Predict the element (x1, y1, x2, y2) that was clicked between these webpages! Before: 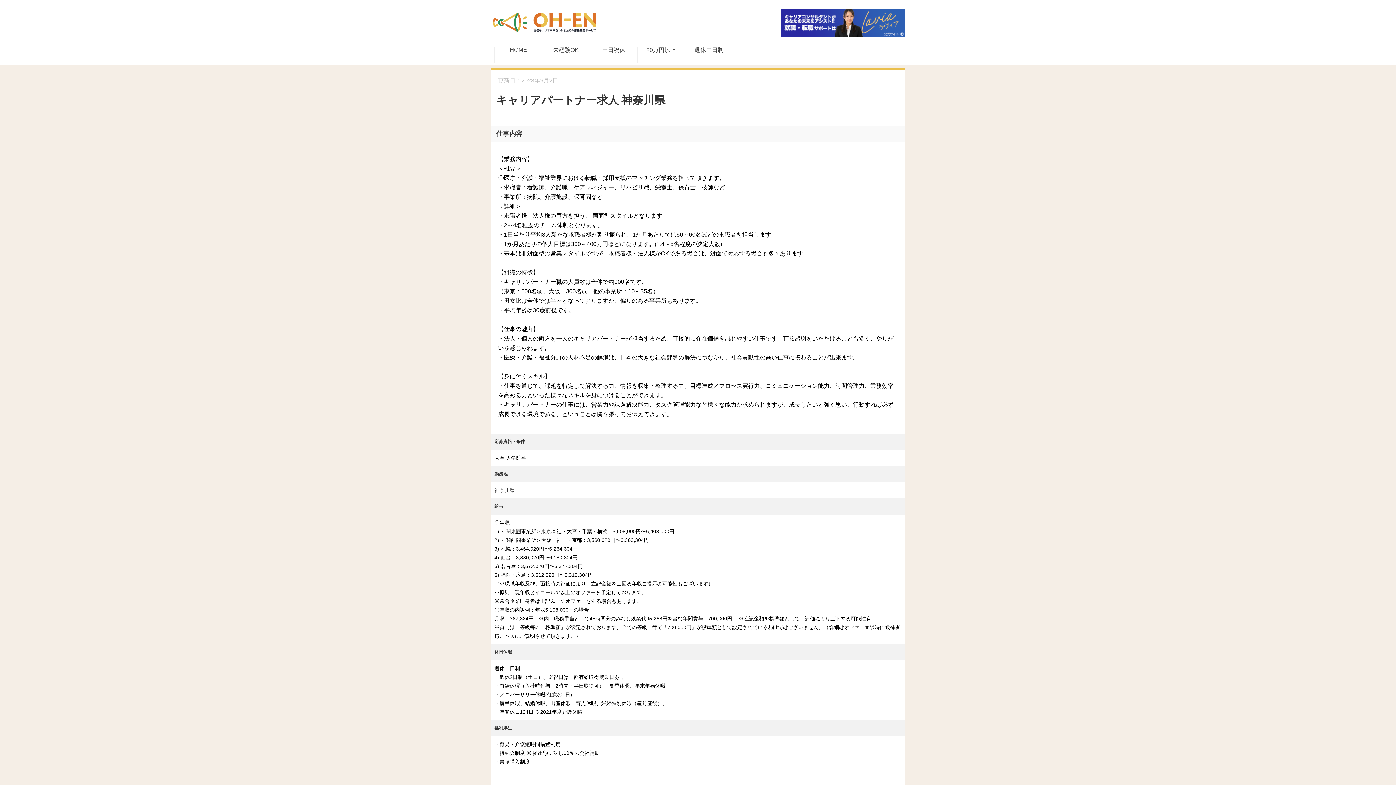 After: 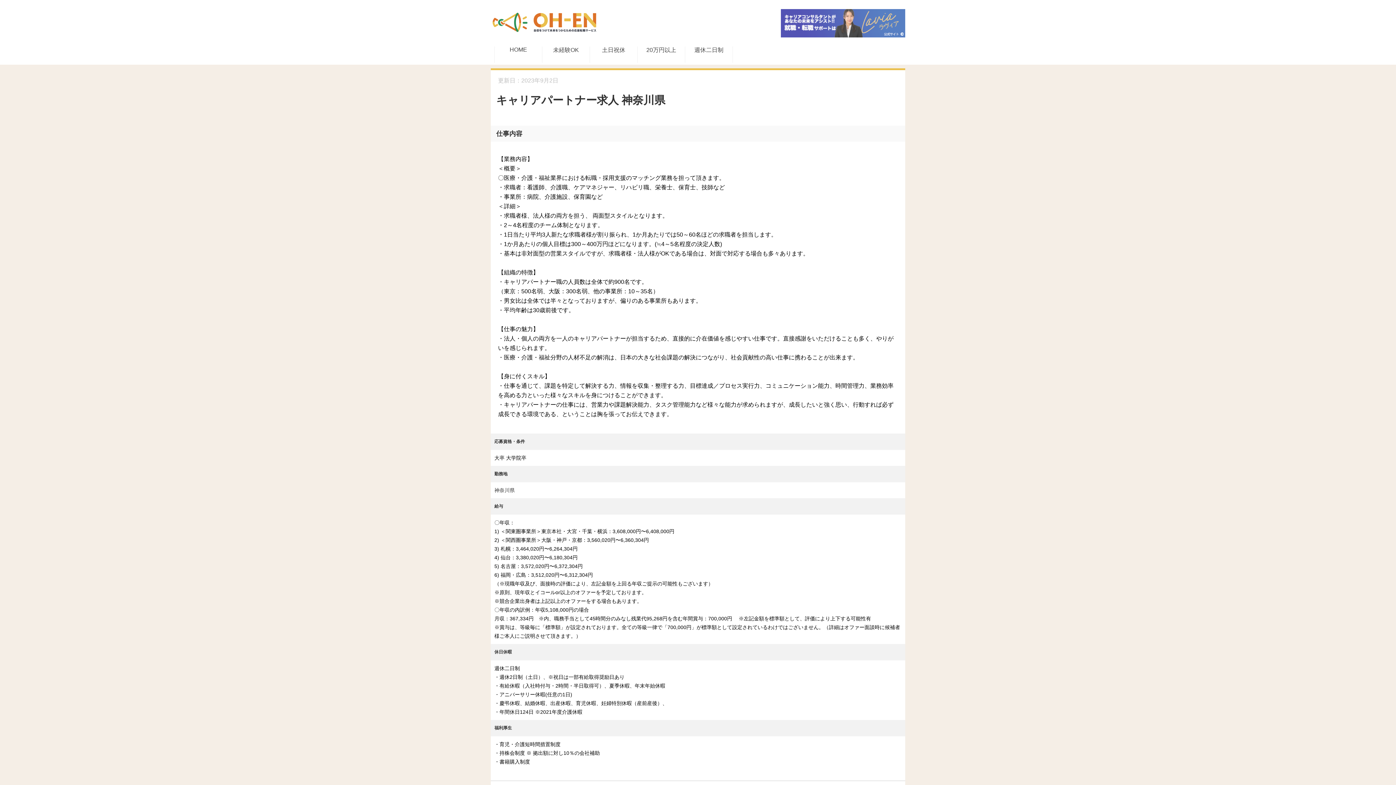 Action: bbox: (781, 30, 905, 37)